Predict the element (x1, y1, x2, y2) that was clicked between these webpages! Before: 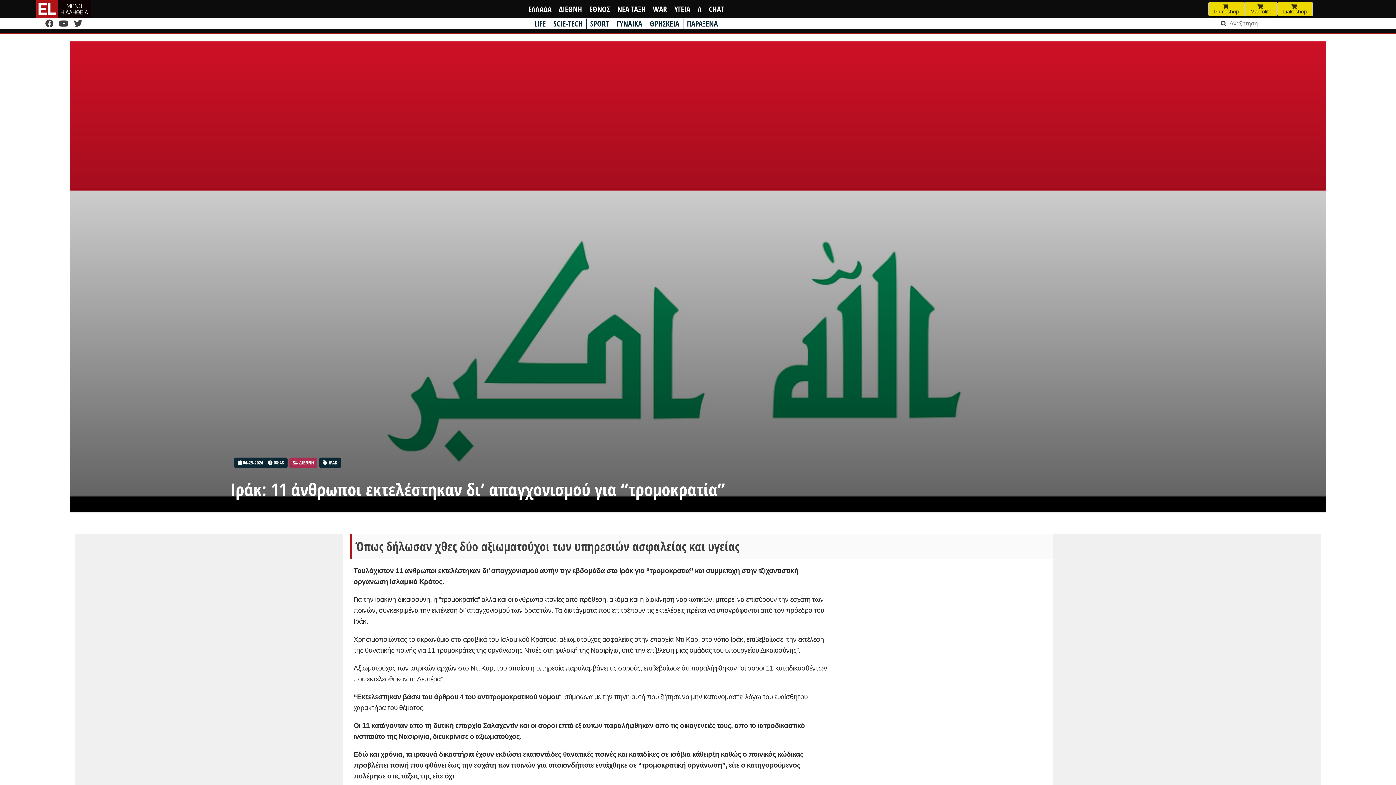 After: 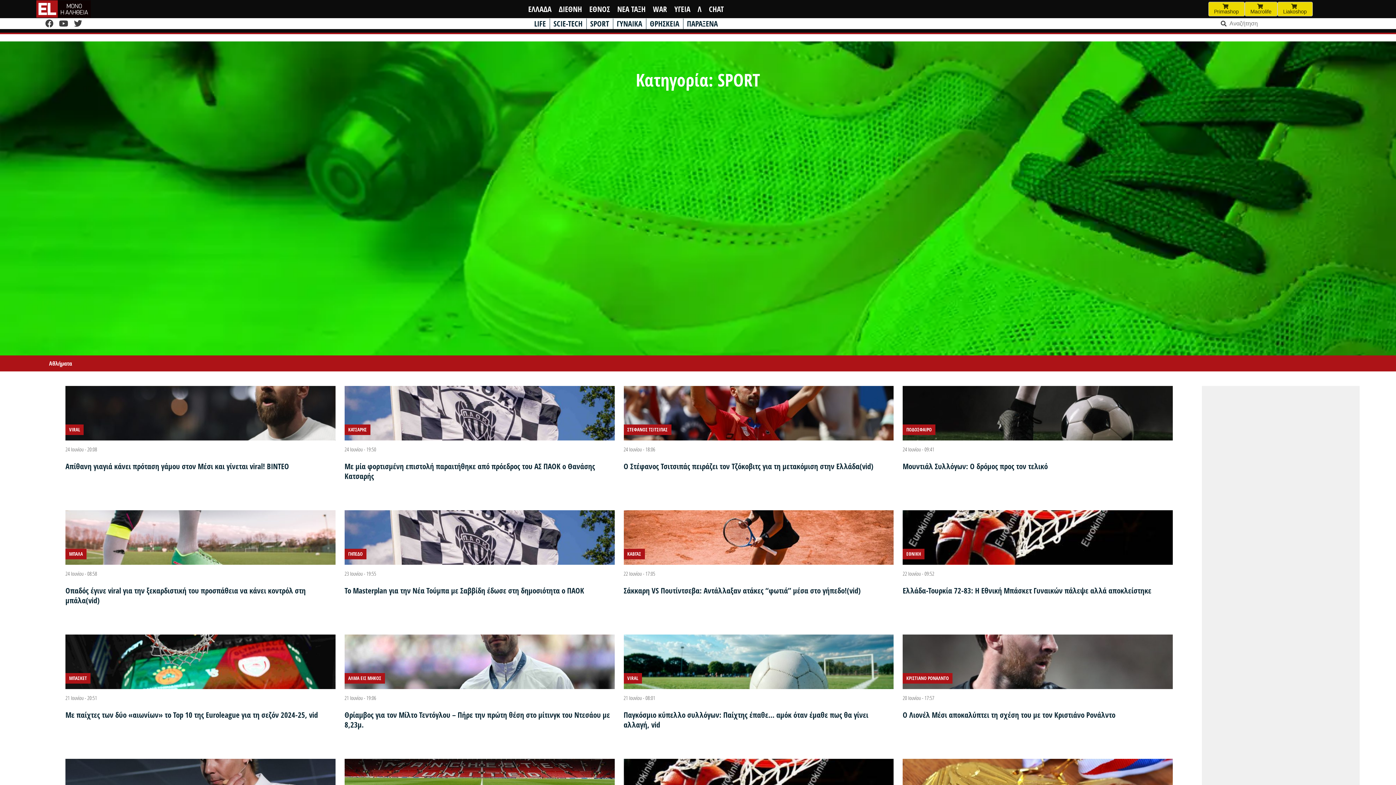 Action: label: SPORT bbox: (590, 18, 609, 28)